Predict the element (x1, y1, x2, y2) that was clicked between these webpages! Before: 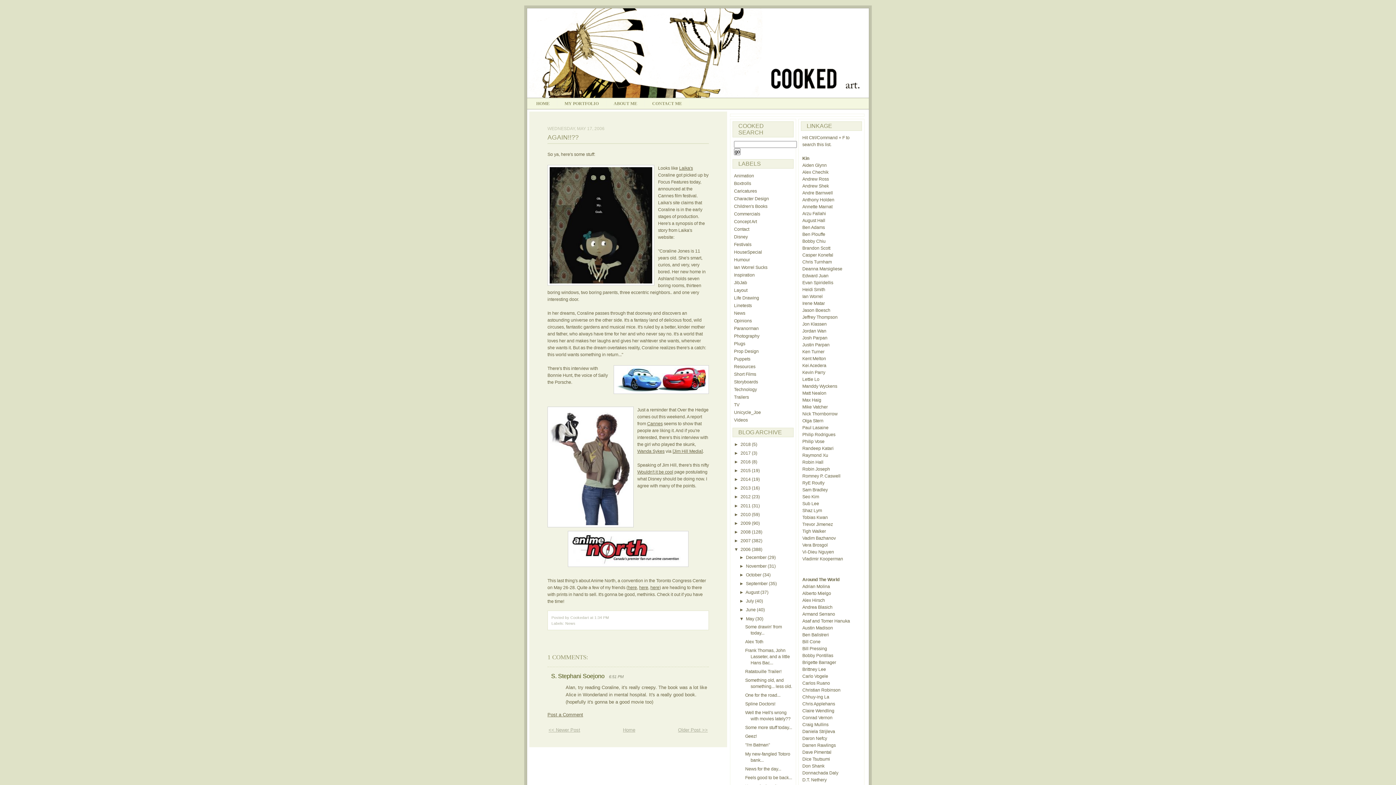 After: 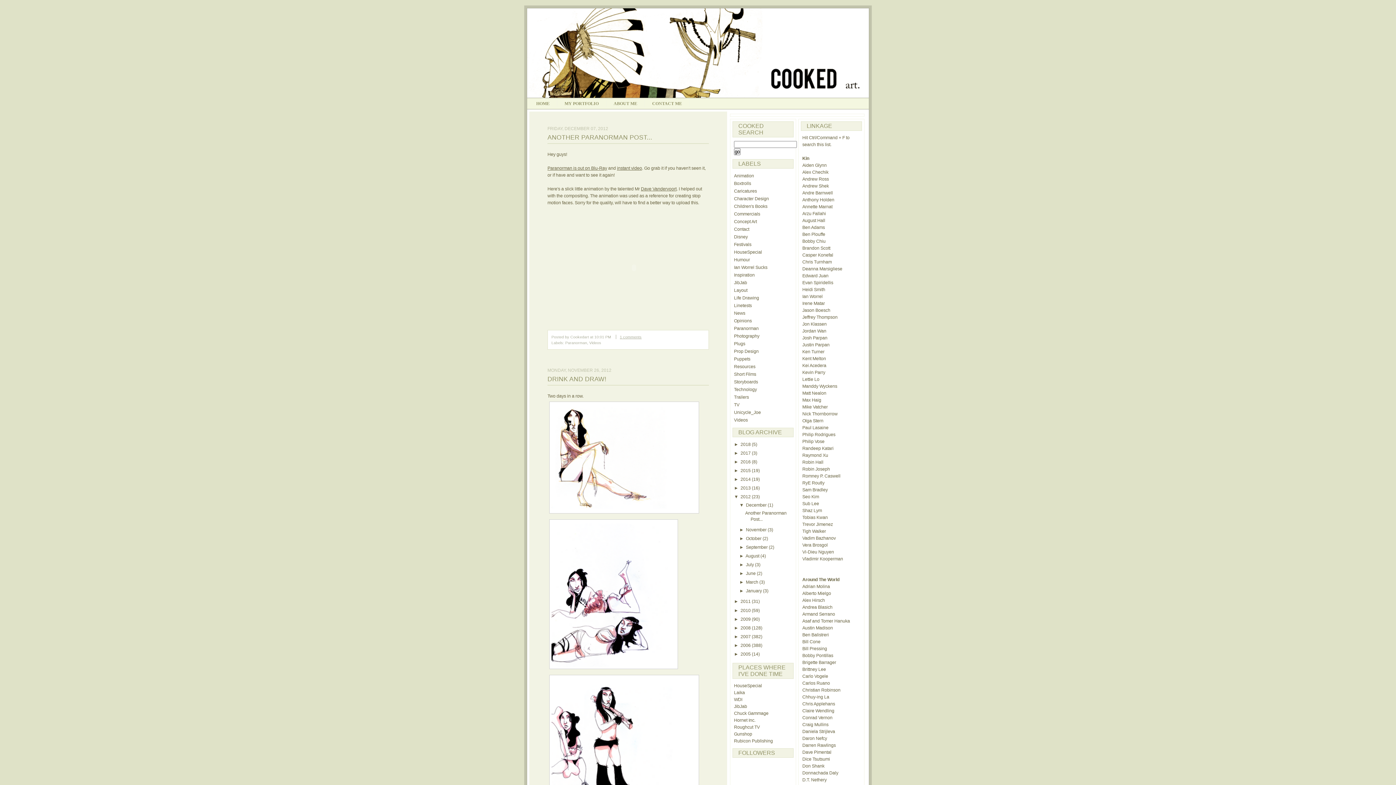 Action: label: 2012  bbox: (740, 494, 752, 499)